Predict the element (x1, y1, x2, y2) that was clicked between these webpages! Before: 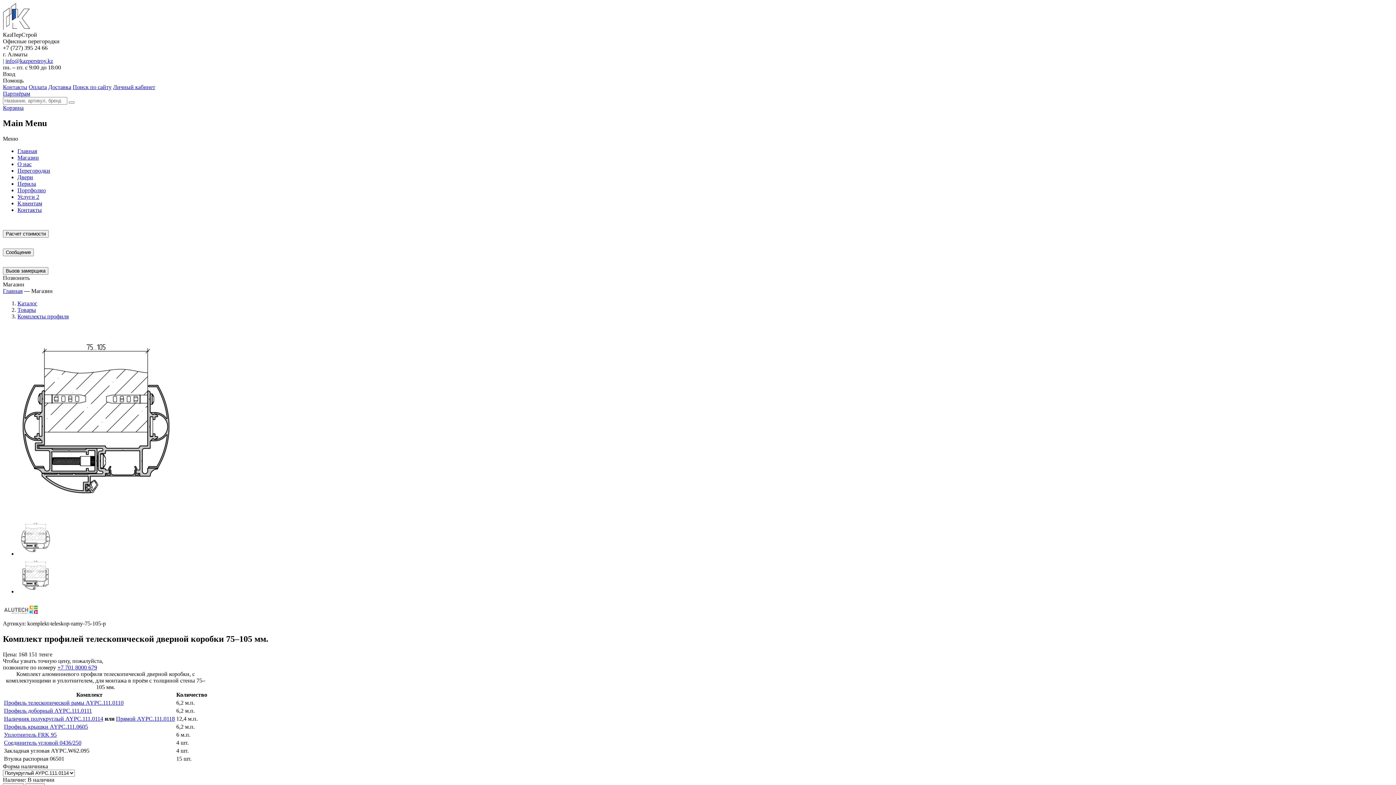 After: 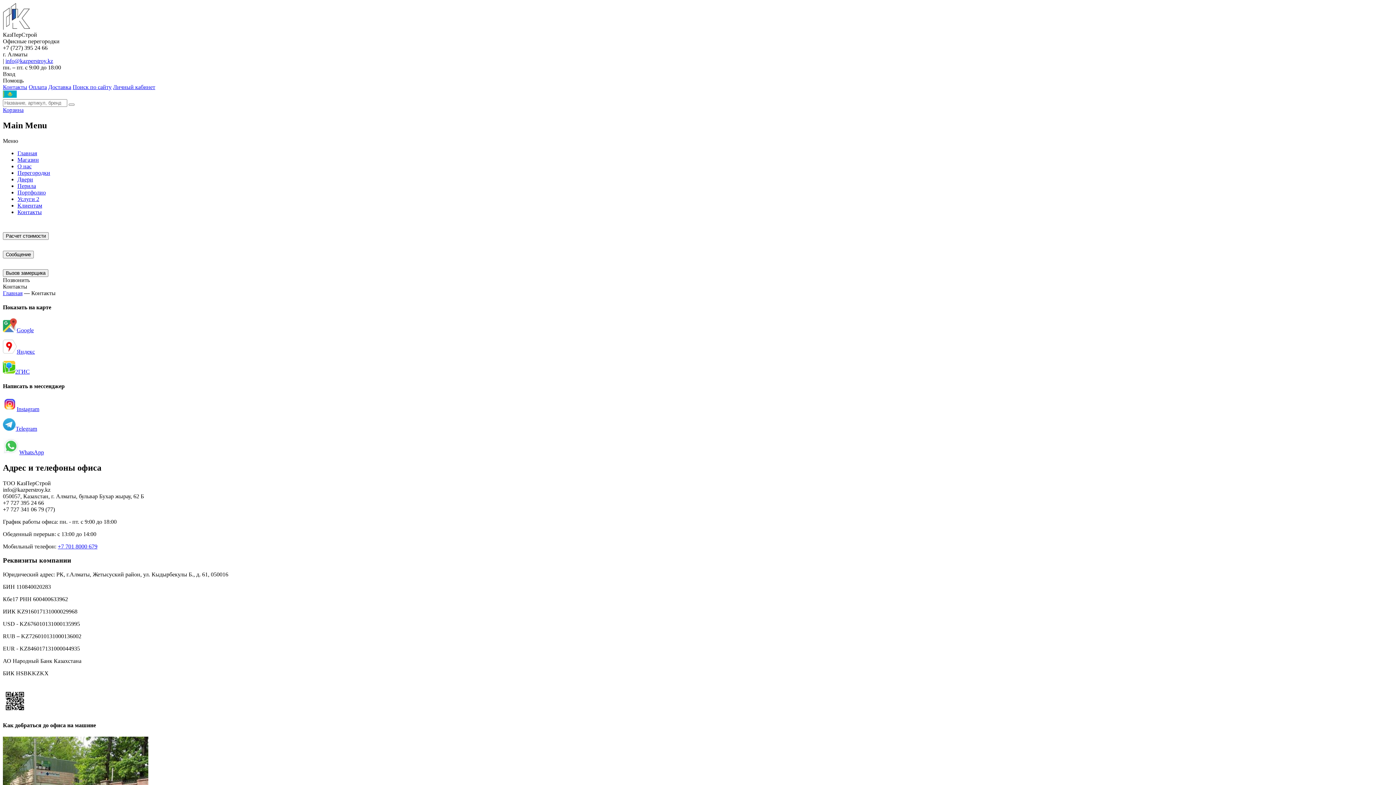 Action: bbox: (17, 206, 41, 213) label: Контакты